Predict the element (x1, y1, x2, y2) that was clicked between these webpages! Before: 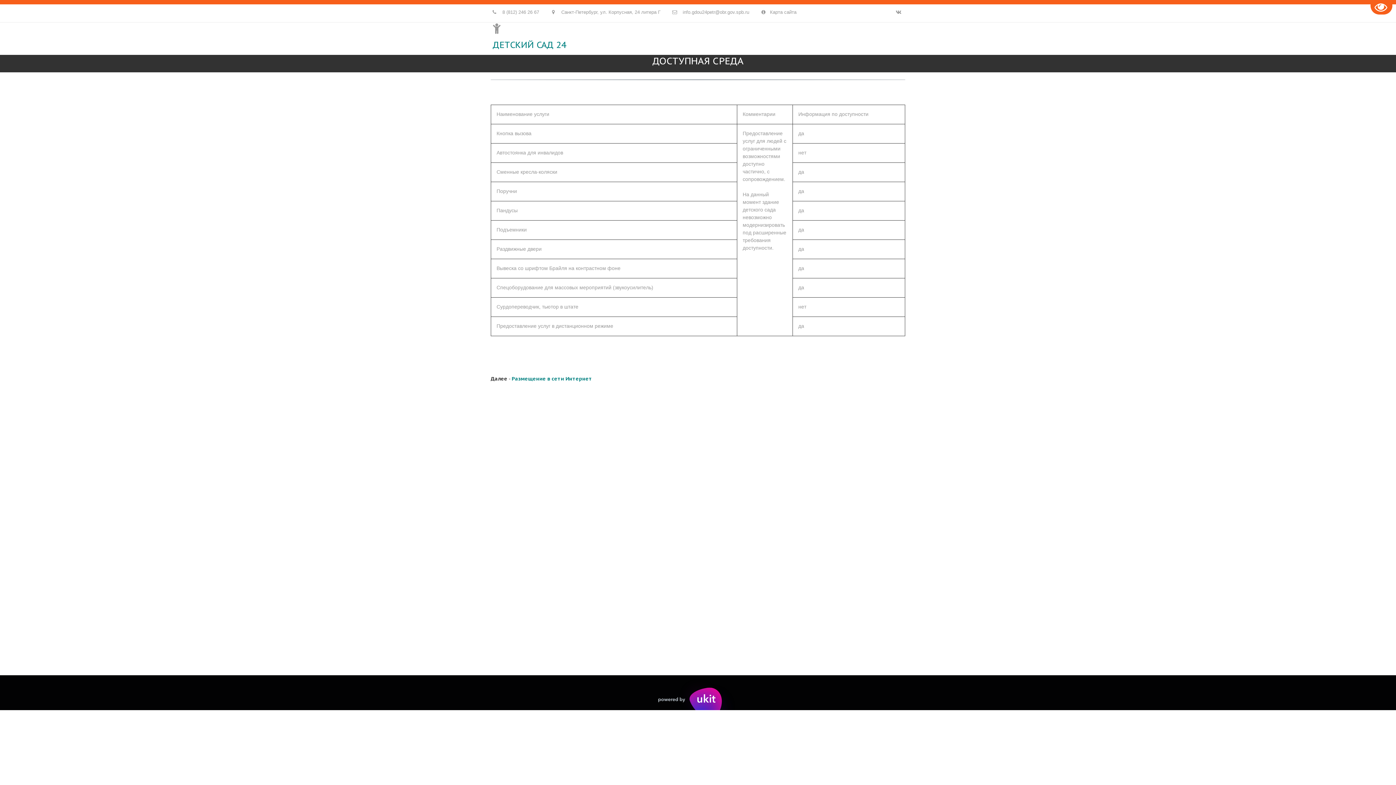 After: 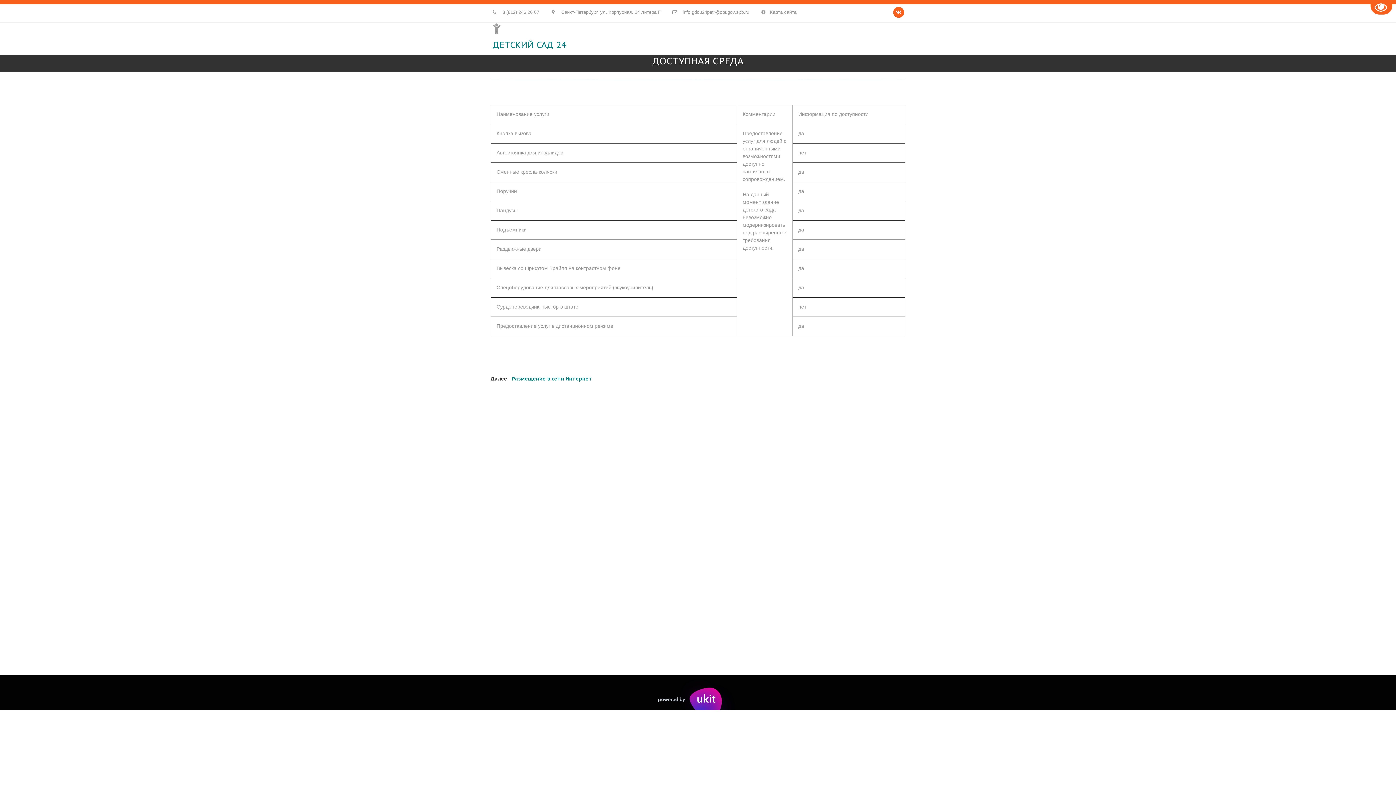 Action: bbox: (893, 6, 904, 17)